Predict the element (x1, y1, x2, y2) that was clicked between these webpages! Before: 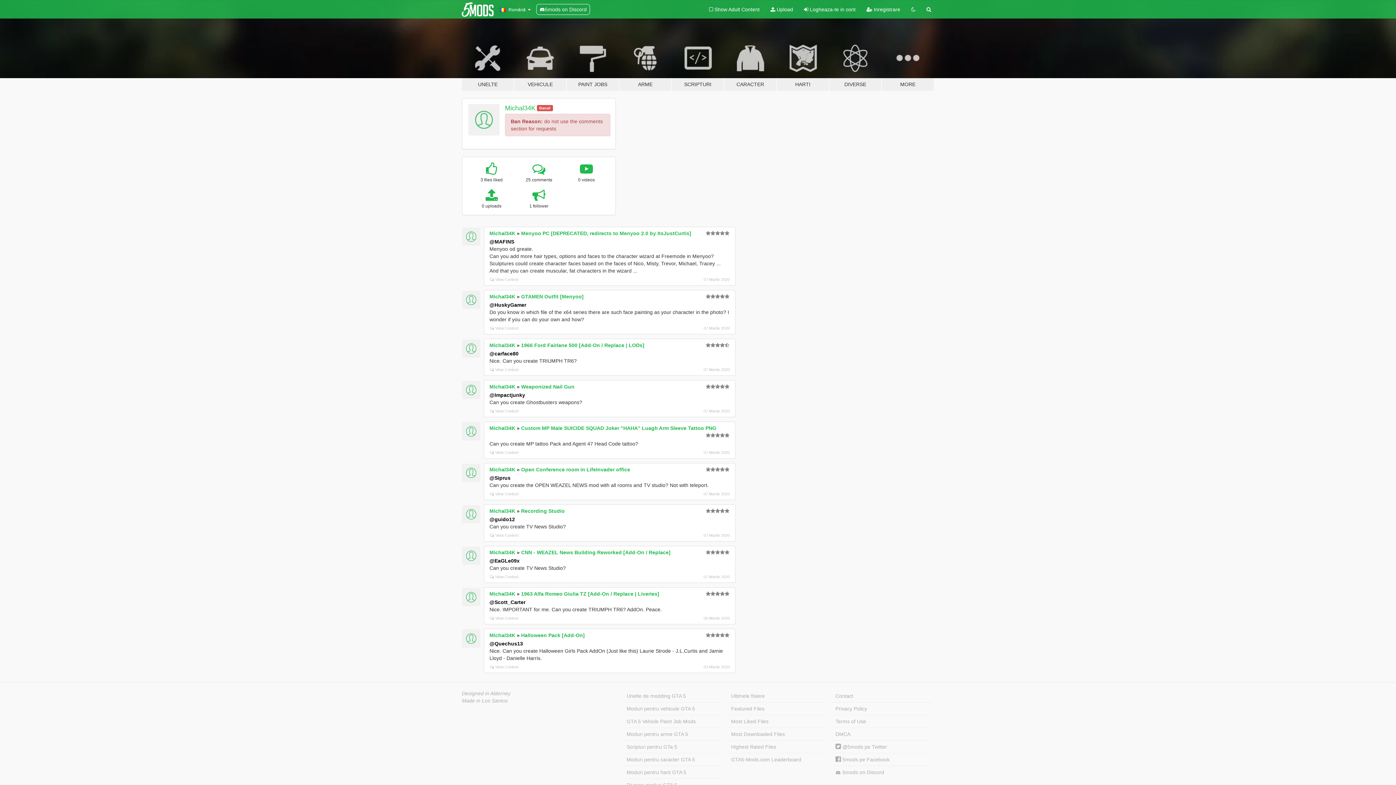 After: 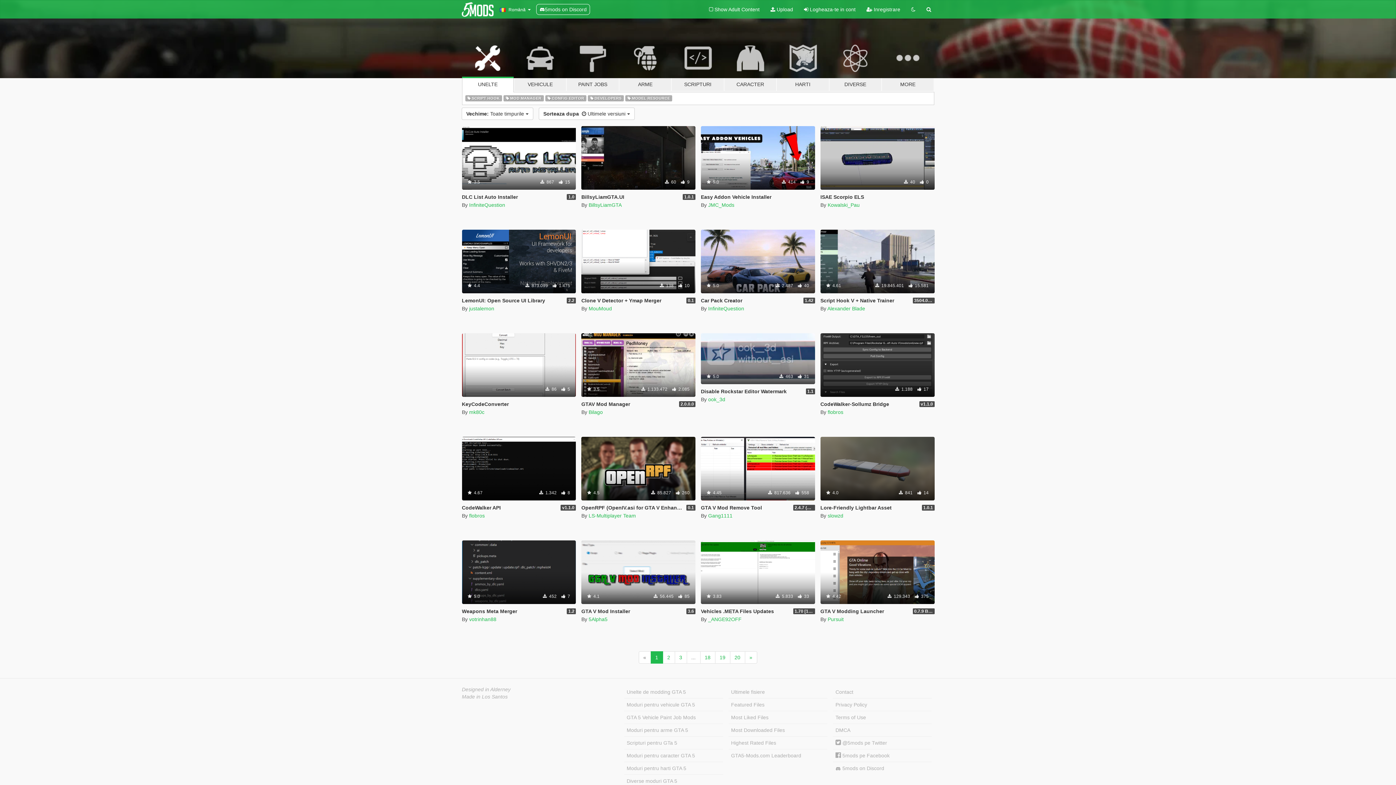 Action: label: Unelte de modding GTA 5 bbox: (624, 690, 723, 703)